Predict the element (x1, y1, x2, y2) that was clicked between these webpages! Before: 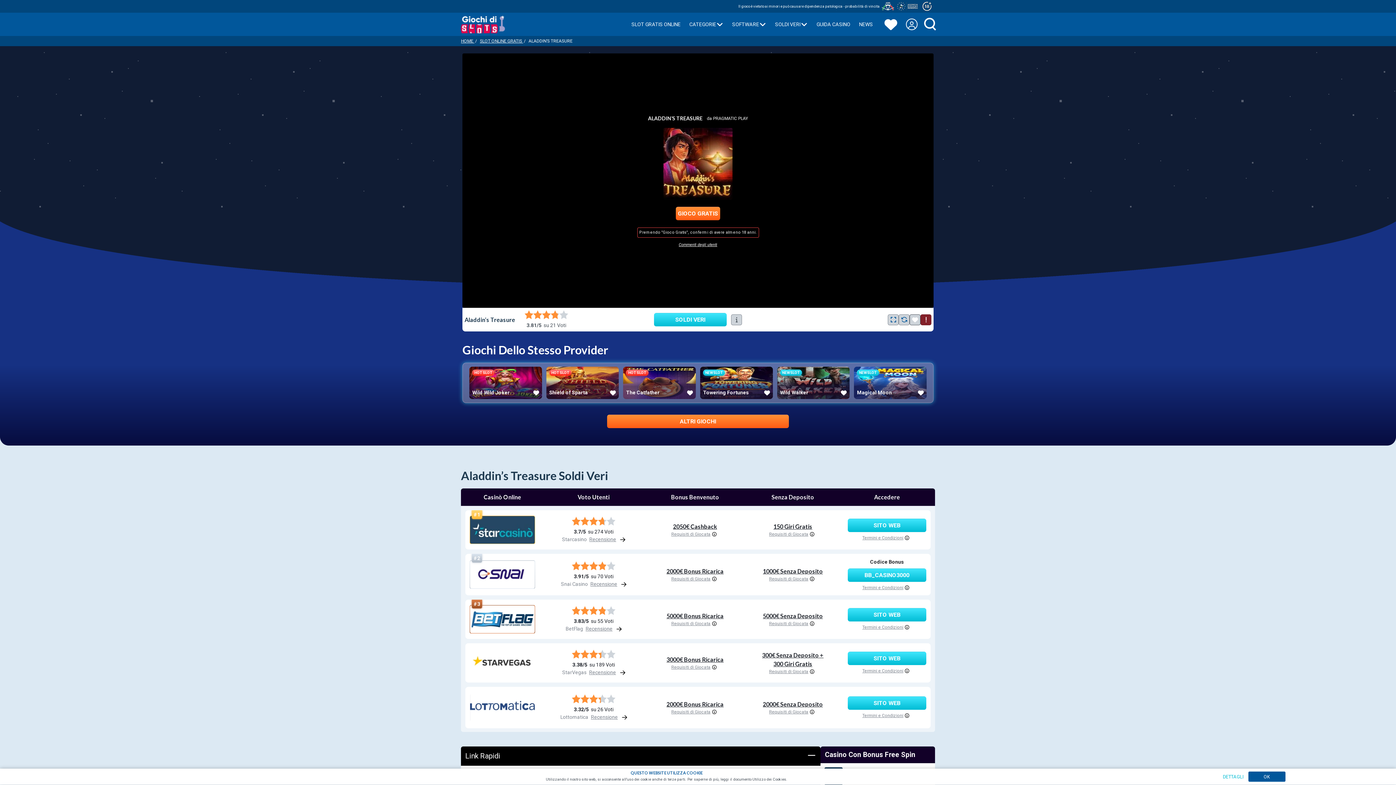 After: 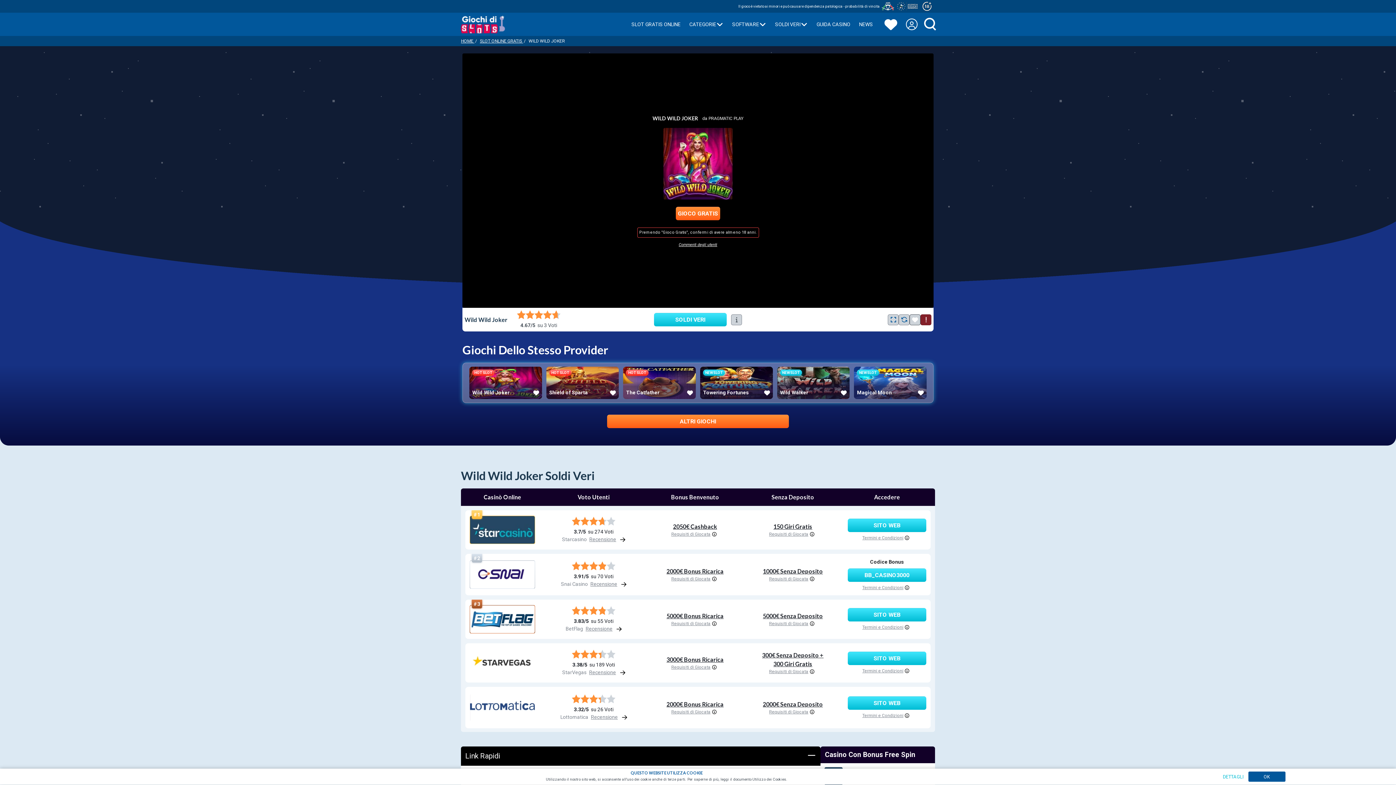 Action: label: Pragmatic Play •  bbox: (472, 389, 506, 396)